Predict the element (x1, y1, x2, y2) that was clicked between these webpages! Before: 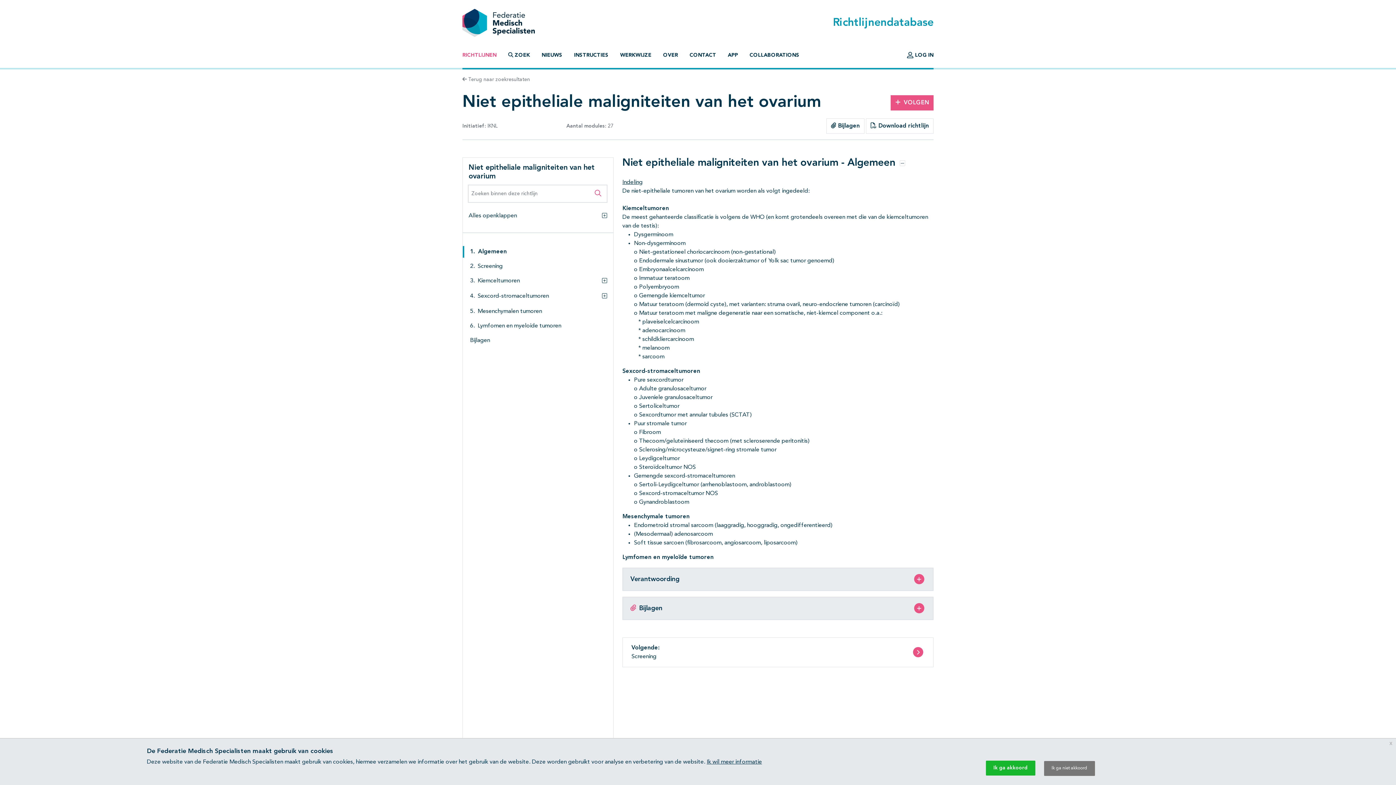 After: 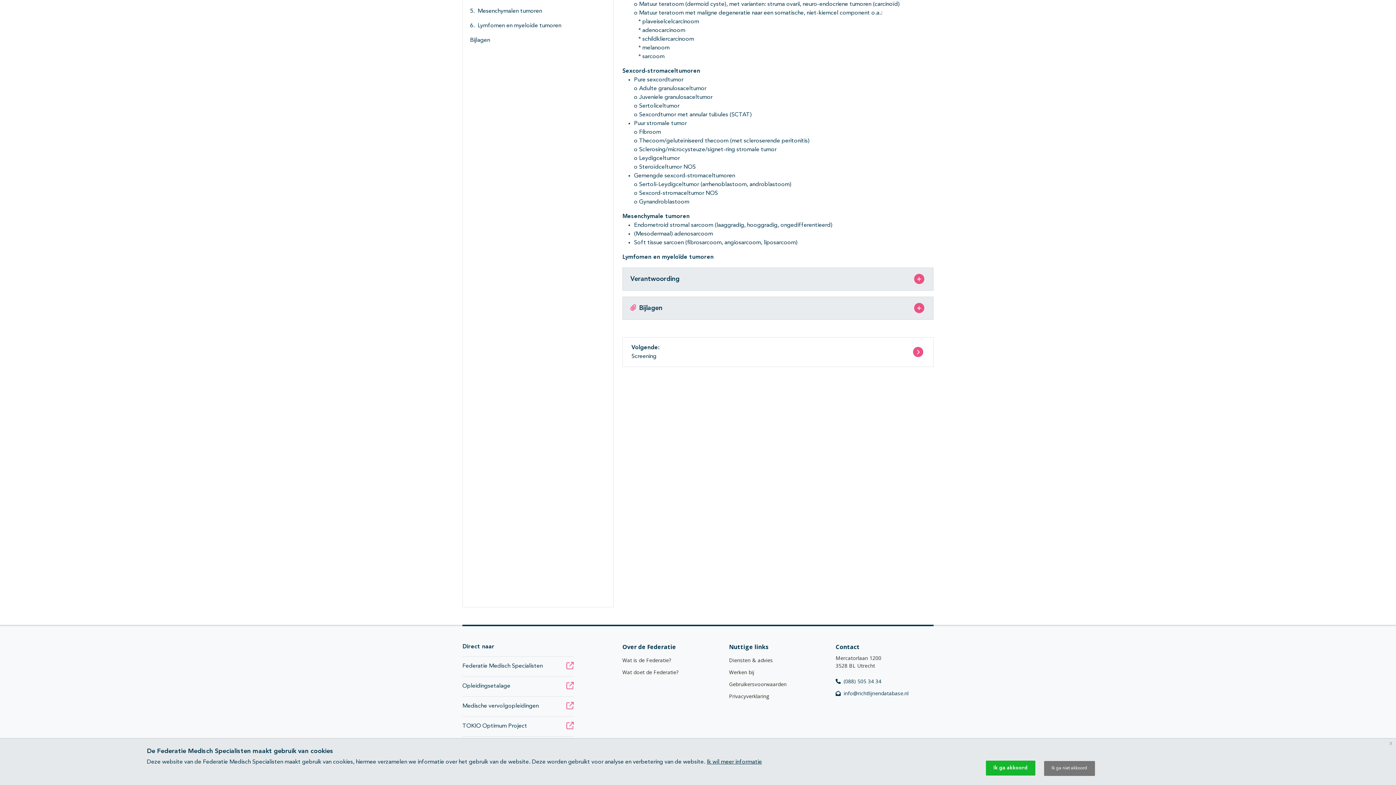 Action: bbox: (826, 118, 864, 133) label:  Bijlagen